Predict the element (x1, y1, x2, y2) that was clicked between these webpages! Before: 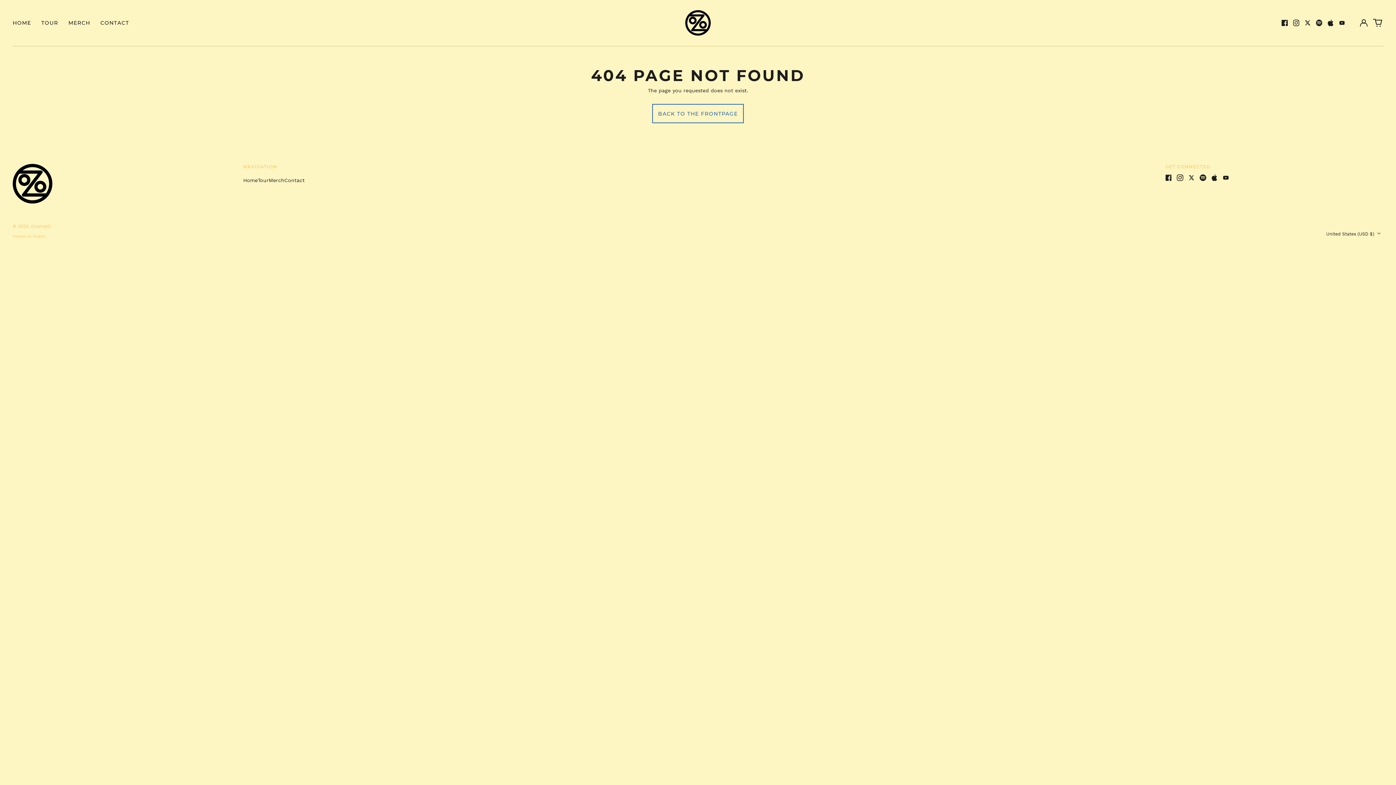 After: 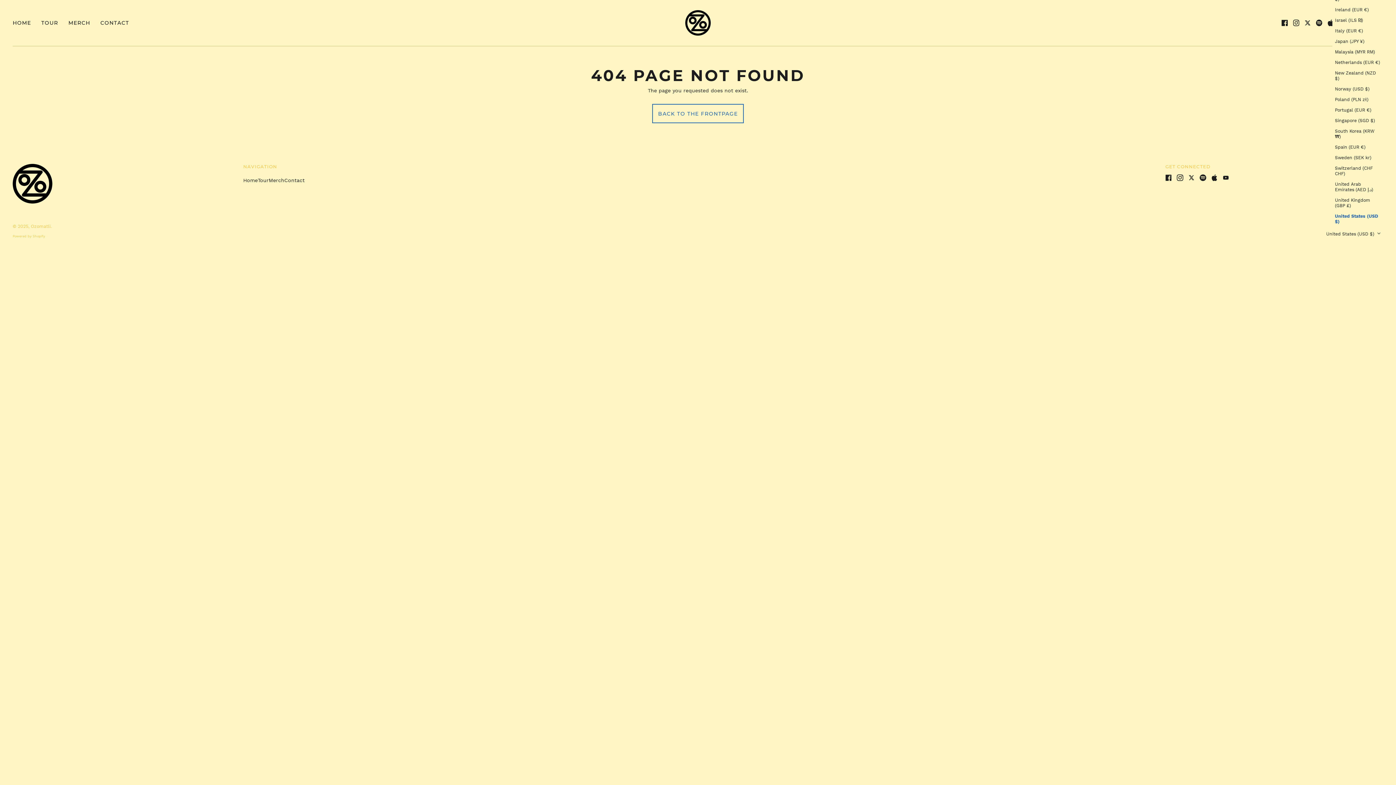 Action: label: United States (USD $)  bbox: (1324, 228, 1383, 239)